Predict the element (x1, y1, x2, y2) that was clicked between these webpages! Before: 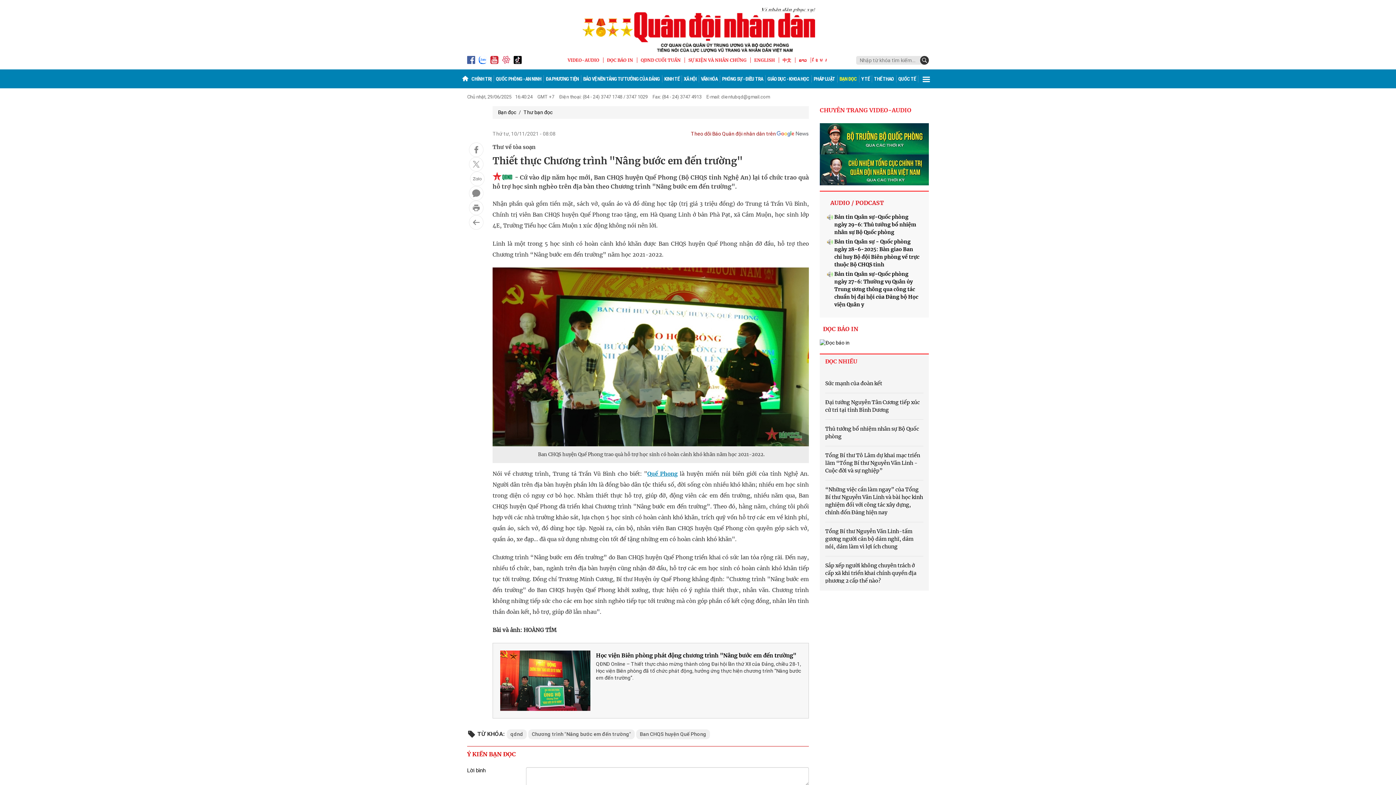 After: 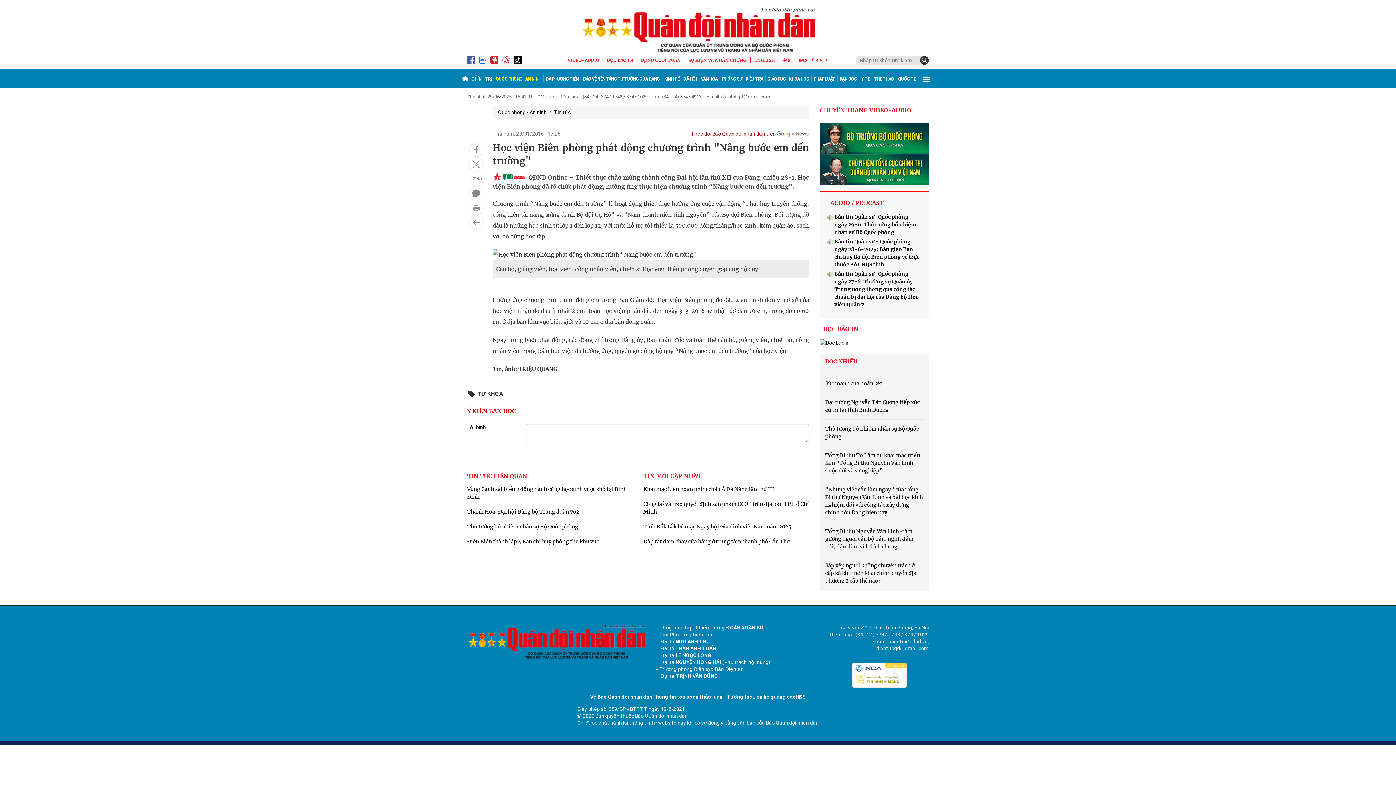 Action: bbox: (596, 652, 796, 659) label: Học viện Biên phòng phát động chương trình "Nâng bước em đến trường"